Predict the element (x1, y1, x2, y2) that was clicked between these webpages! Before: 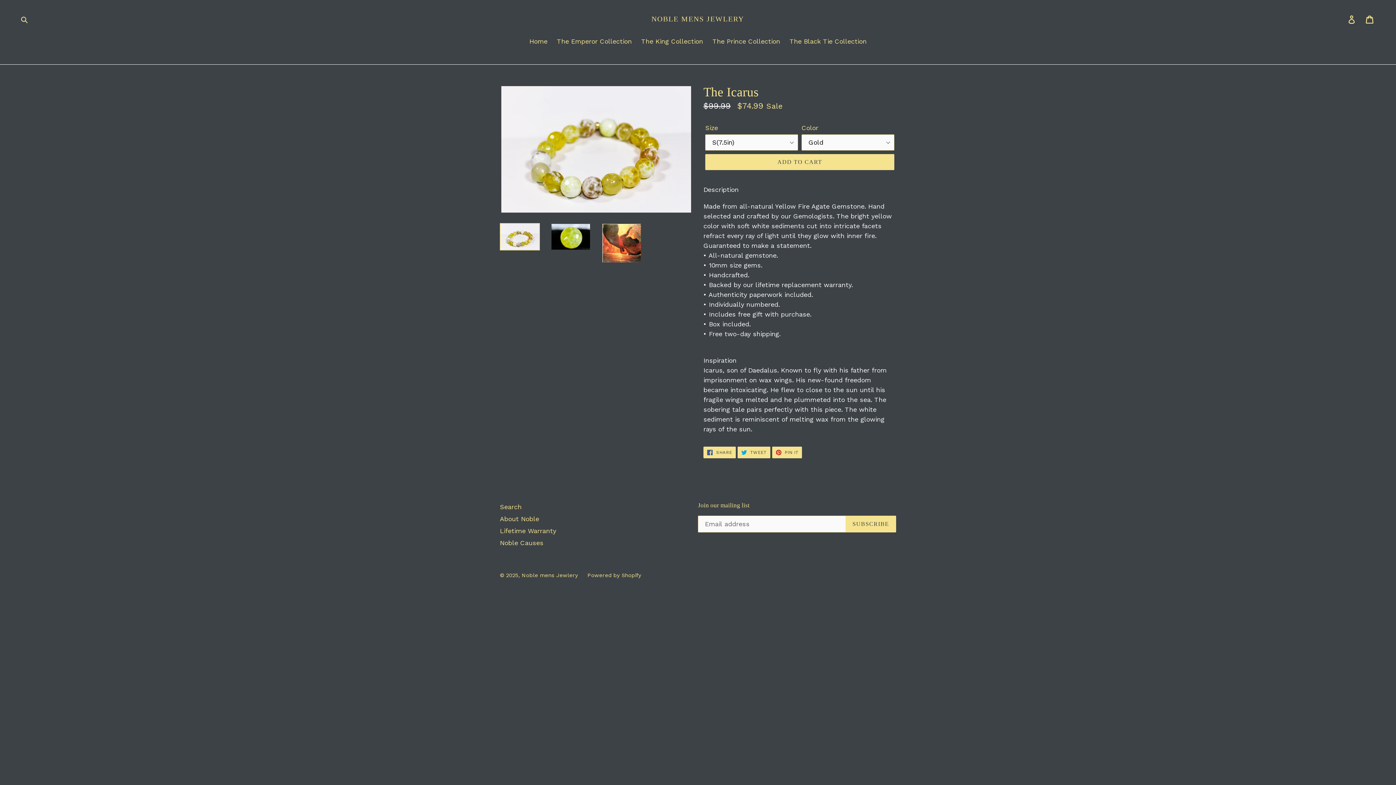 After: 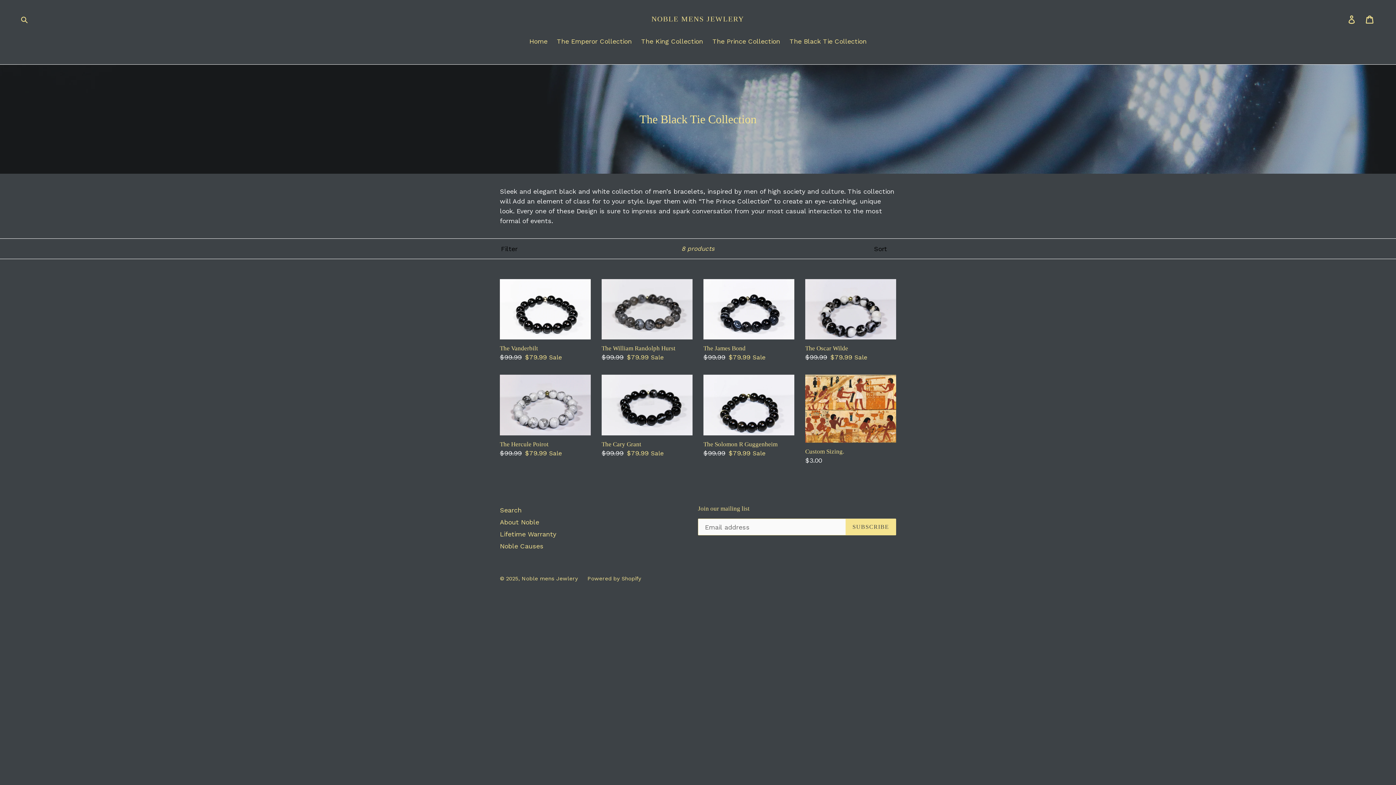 Action: bbox: (786, 36, 870, 47) label: The Black Tie Collection